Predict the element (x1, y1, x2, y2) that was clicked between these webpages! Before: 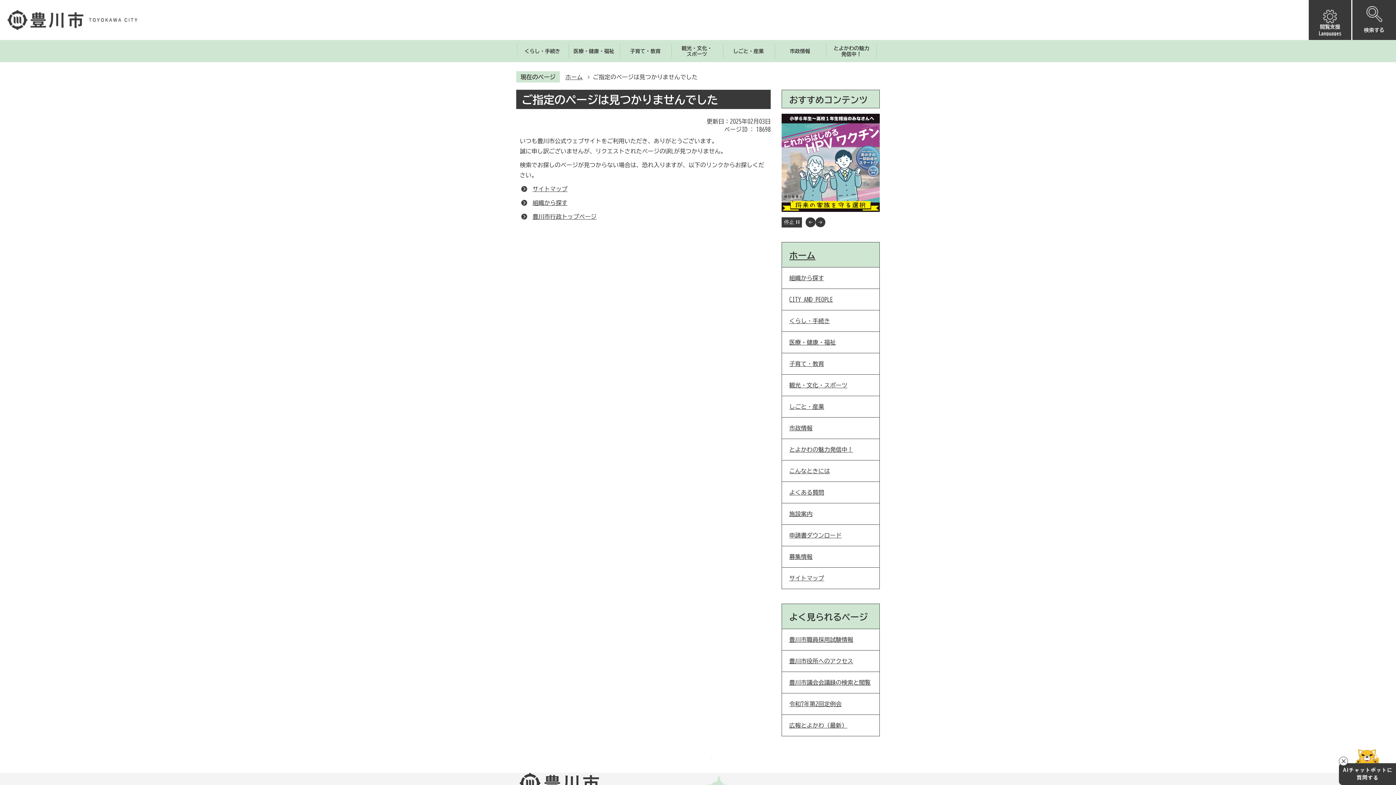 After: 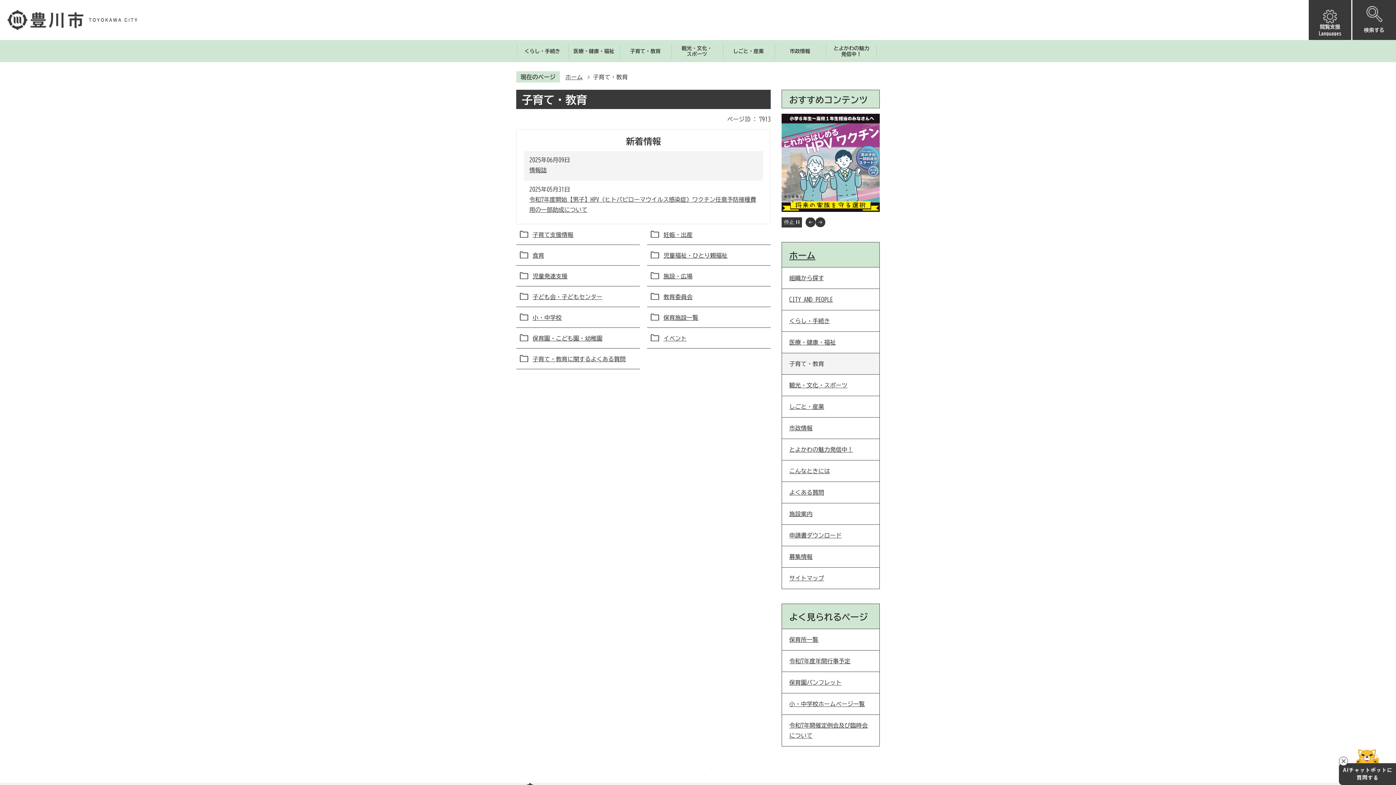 Action: bbox: (782, 353, 879, 374) label: 子育て・教育